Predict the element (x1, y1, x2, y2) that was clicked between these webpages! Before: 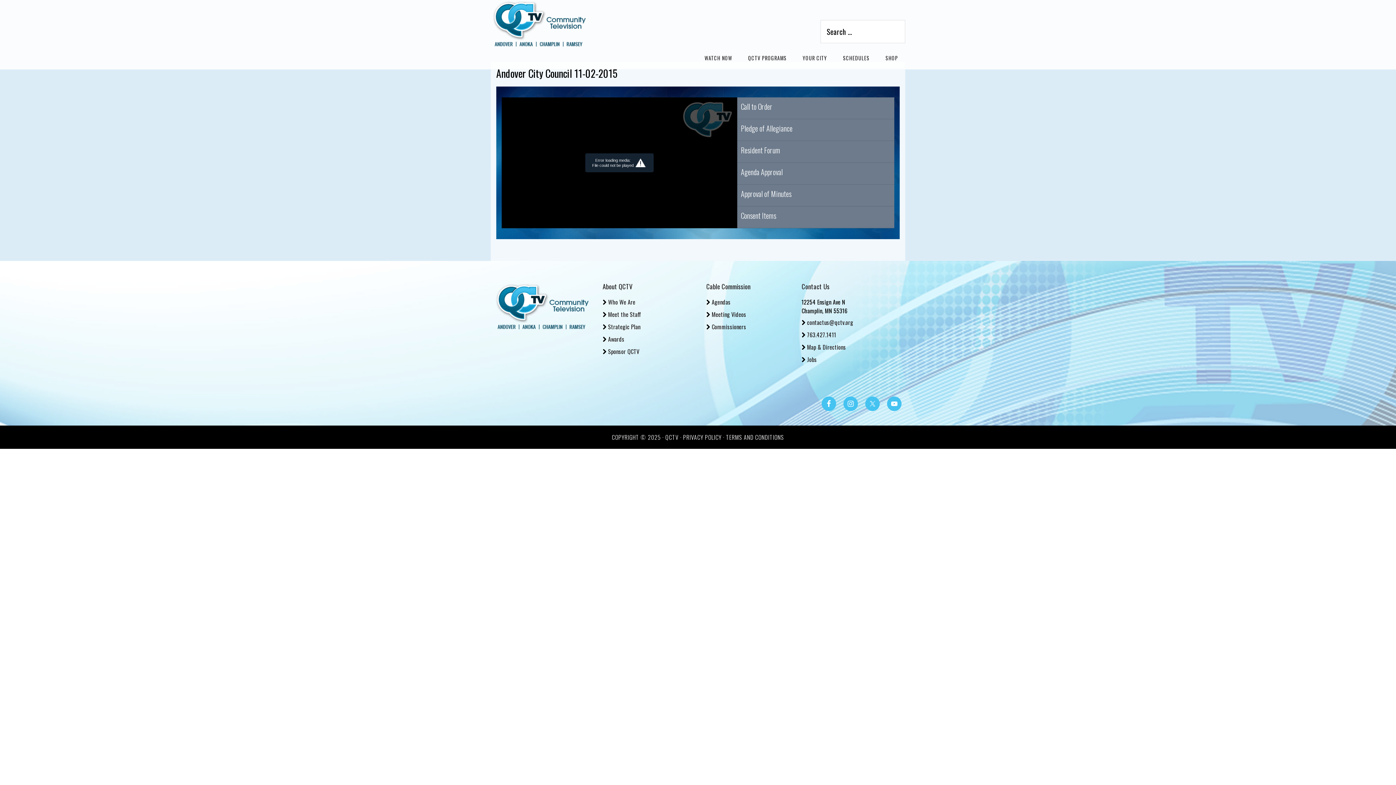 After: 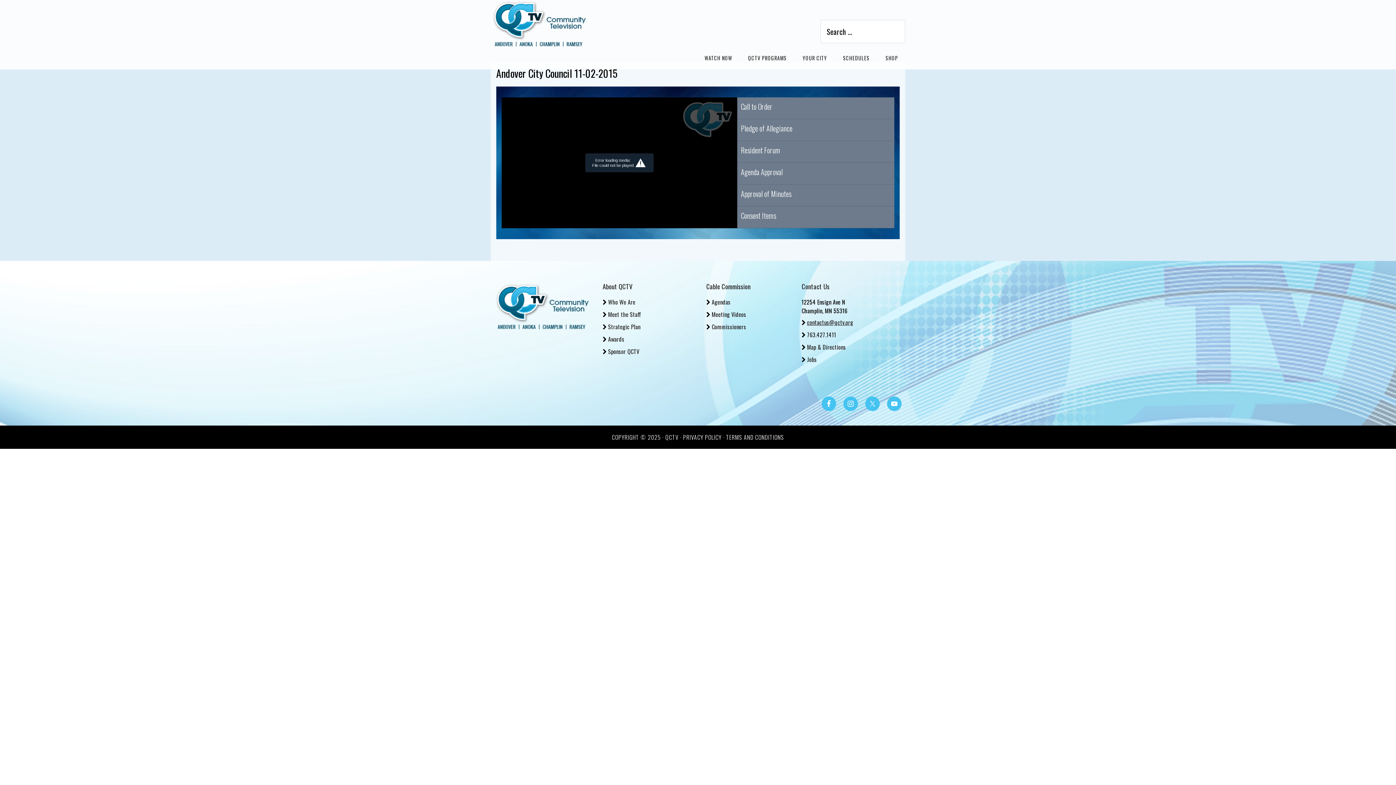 Action: label: contactus@qctv.org bbox: (807, 318, 853, 326)